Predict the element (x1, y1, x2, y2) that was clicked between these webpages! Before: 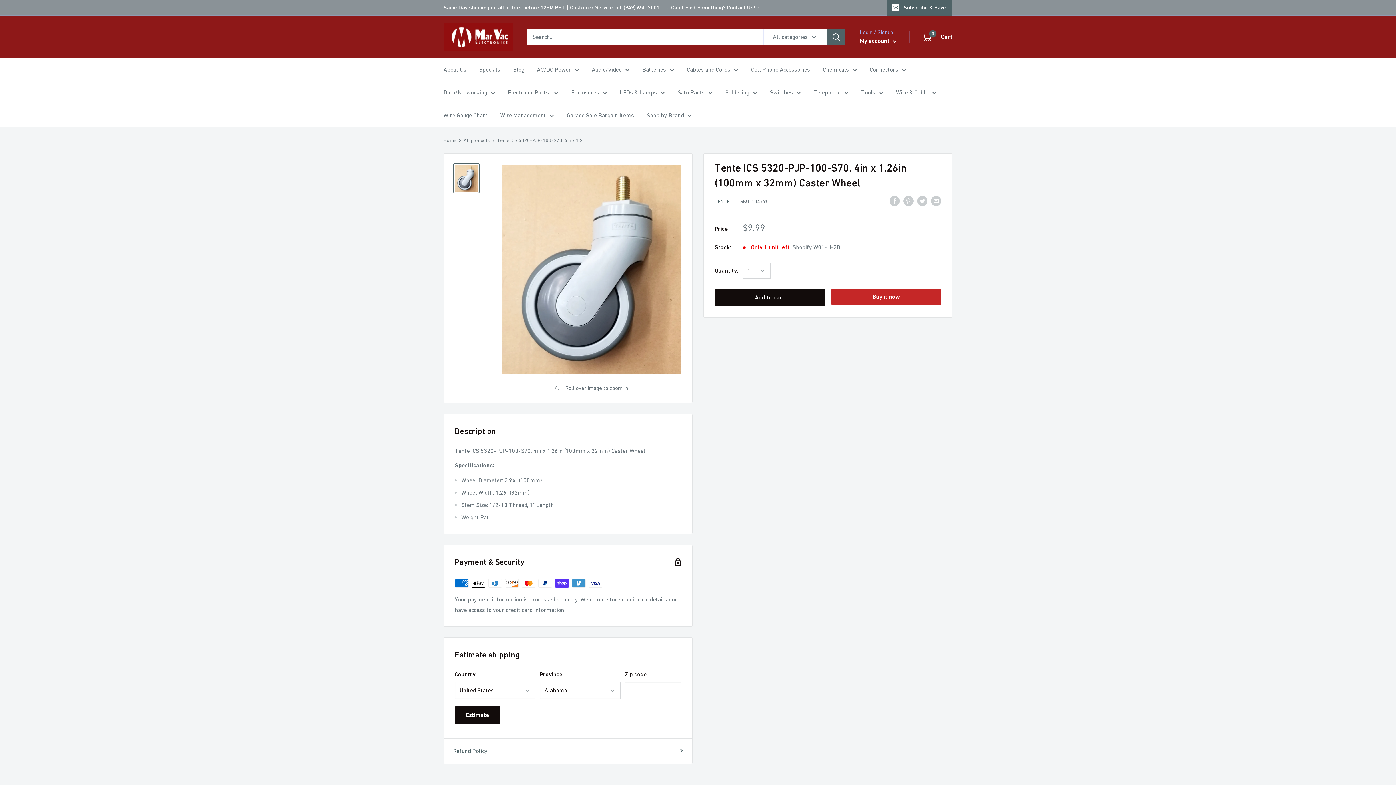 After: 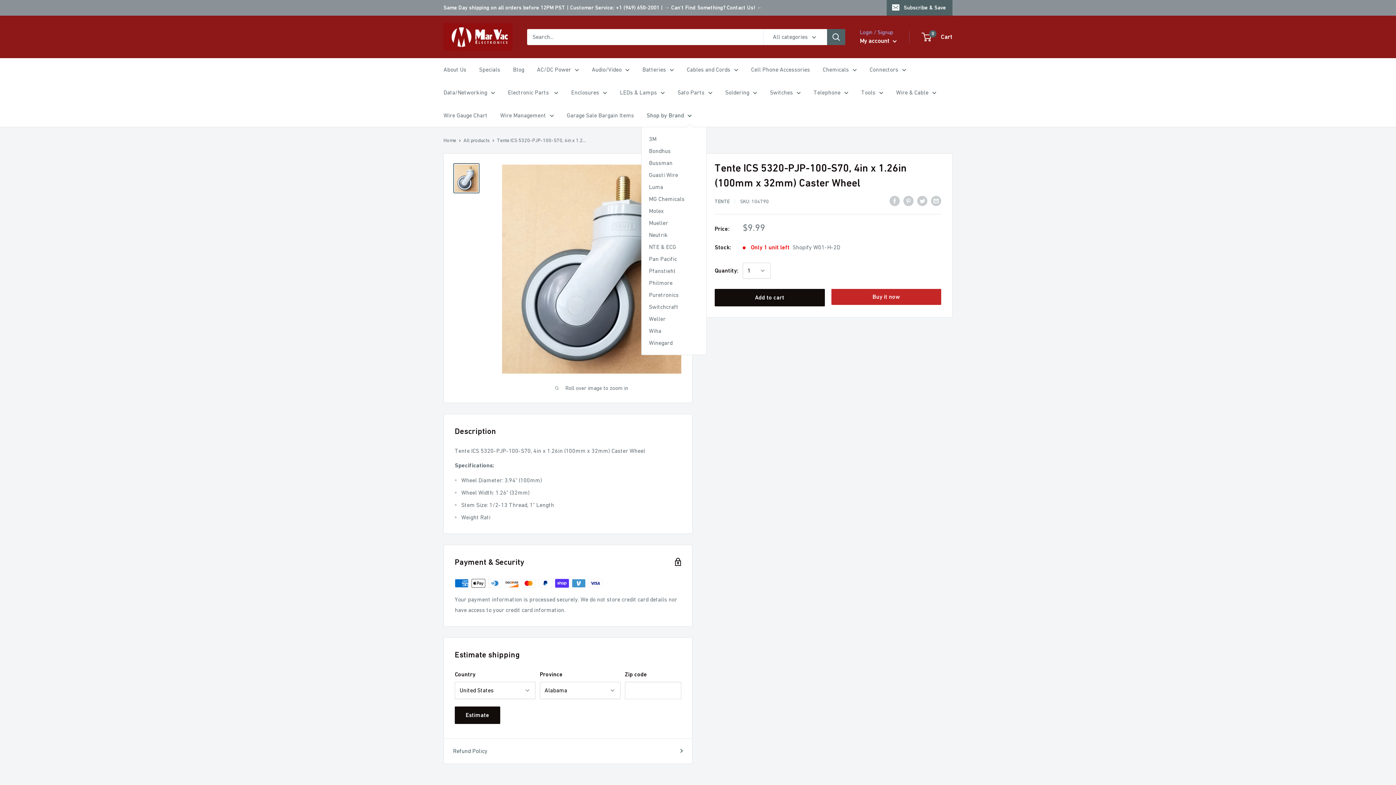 Action: bbox: (646, 110, 692, 120) label: Shop by Brand